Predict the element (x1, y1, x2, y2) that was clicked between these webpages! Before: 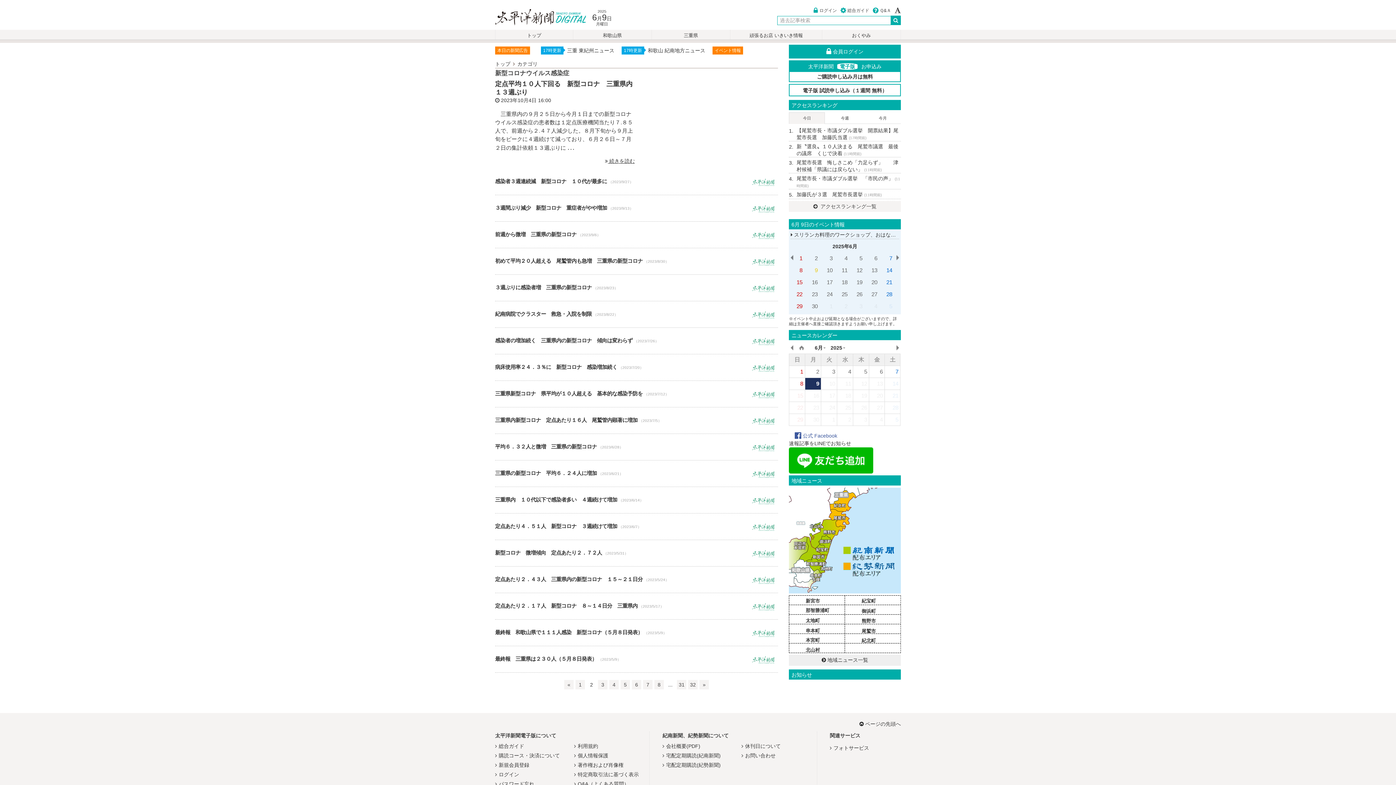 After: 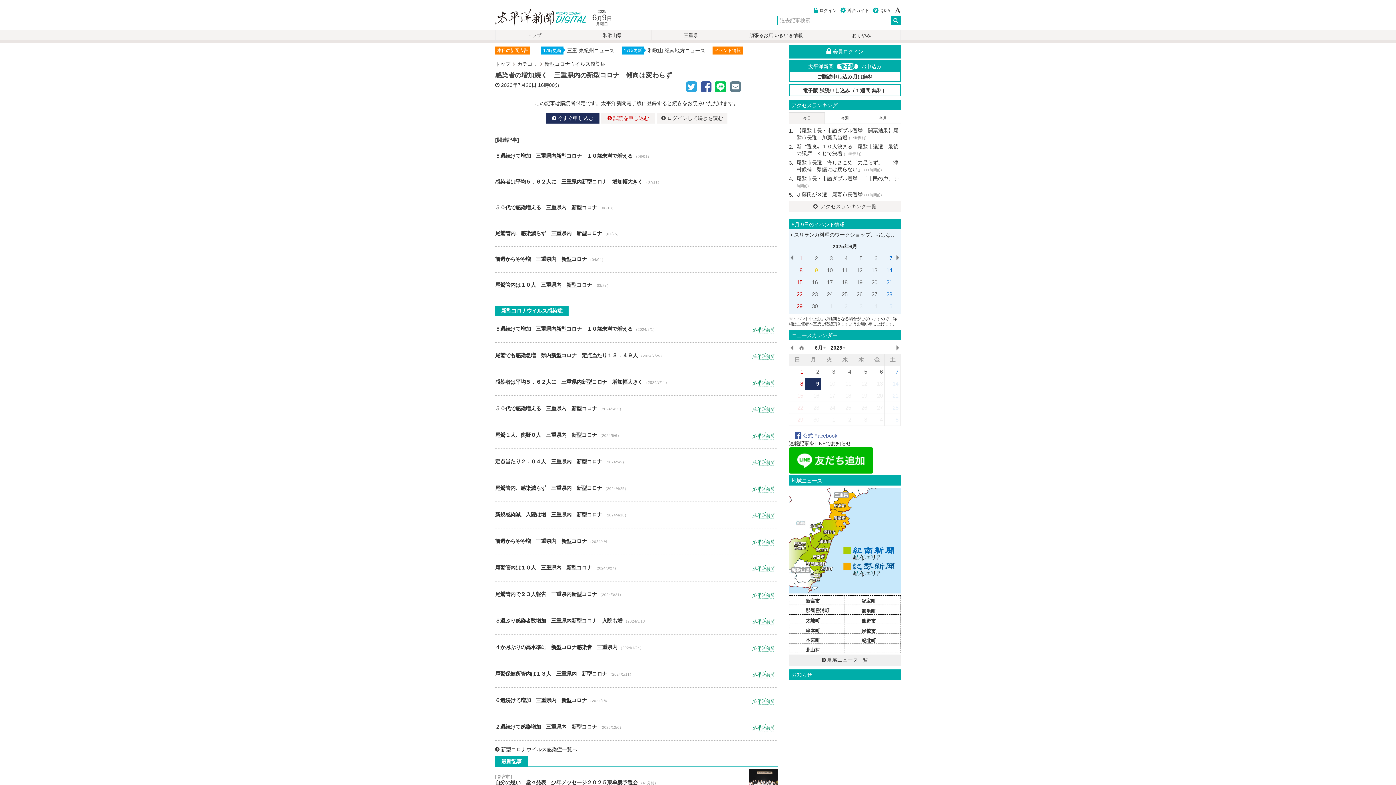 Action: bbox: (495, 327, 778, 354) label: 感染者の増加続く　三重県内の新型コロナ　傾向は変わらず